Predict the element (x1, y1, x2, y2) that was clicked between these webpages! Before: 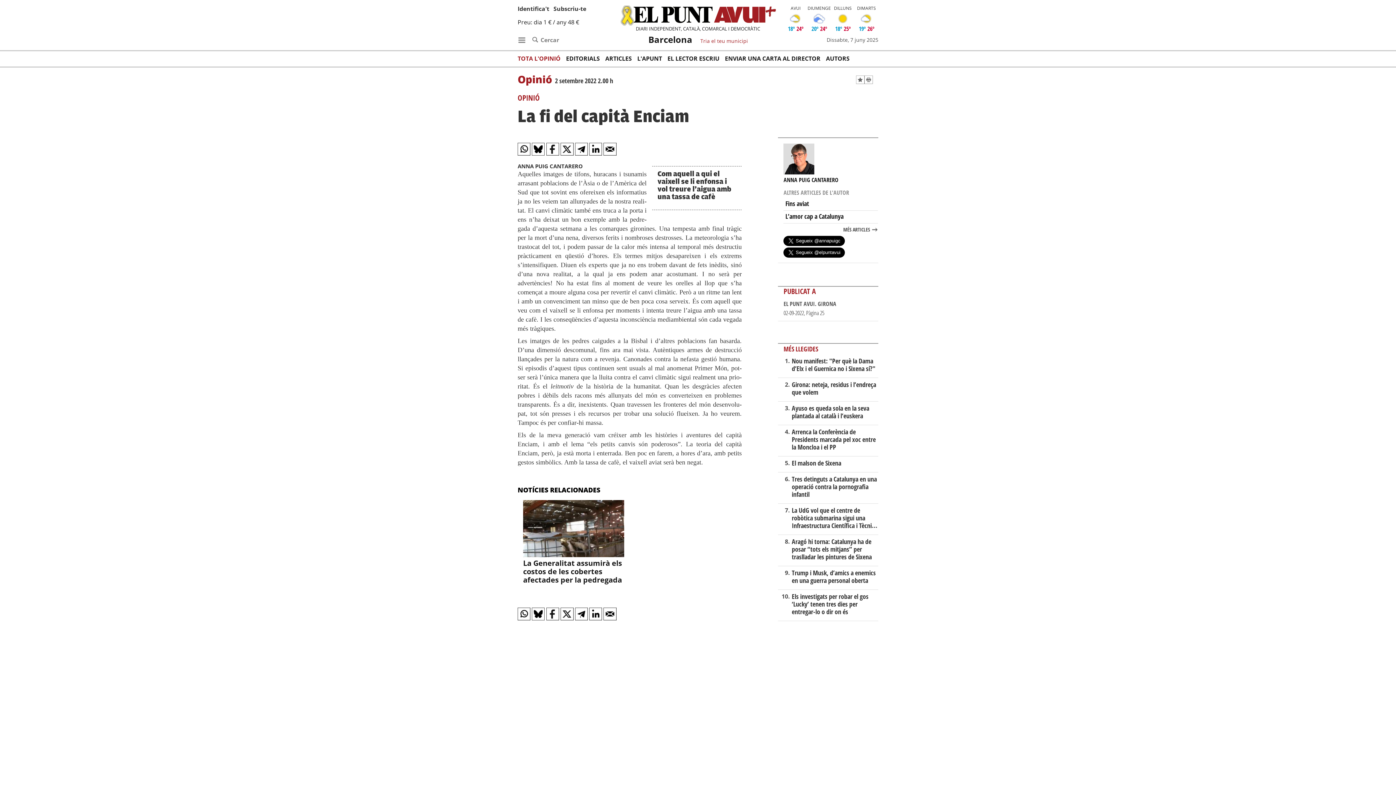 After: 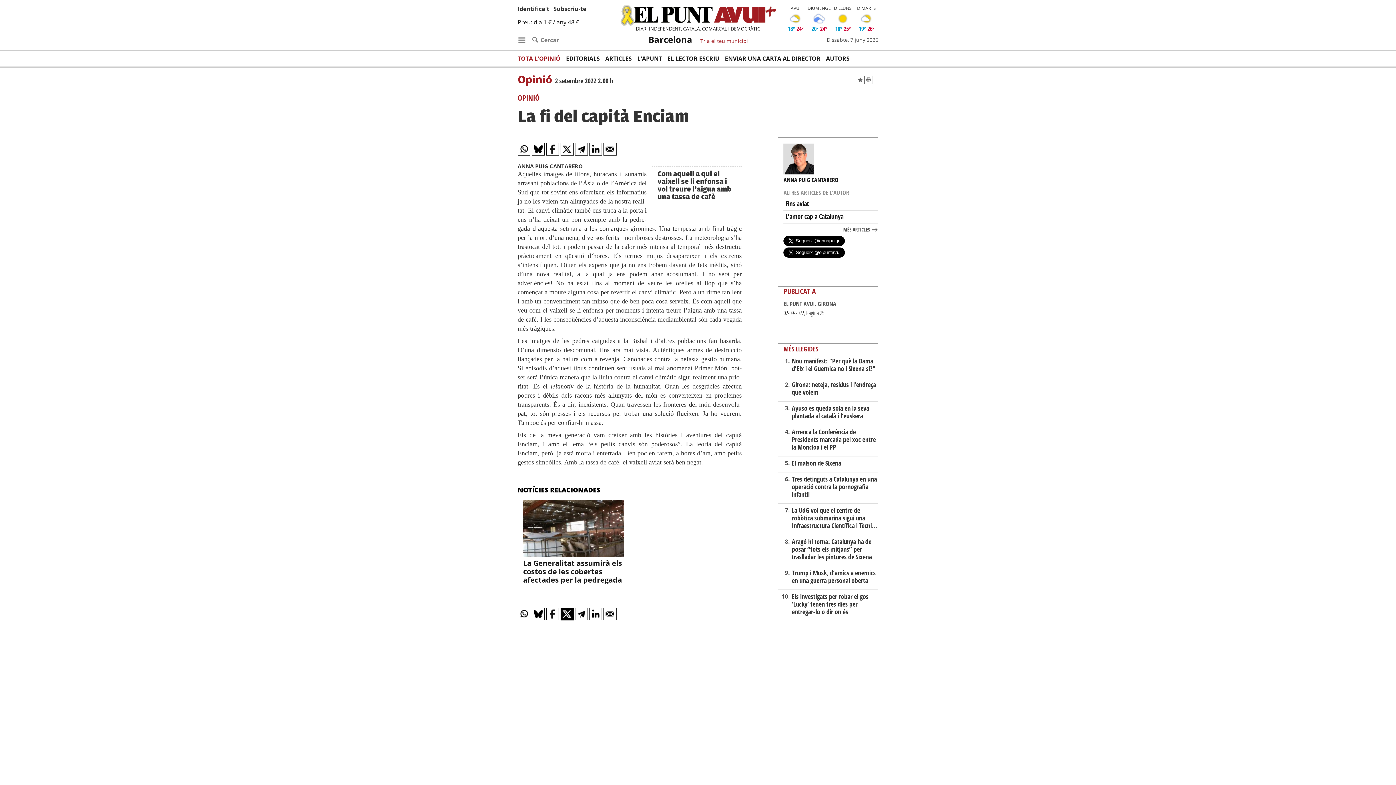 Action: bbox: (560, 607, 573, 620)